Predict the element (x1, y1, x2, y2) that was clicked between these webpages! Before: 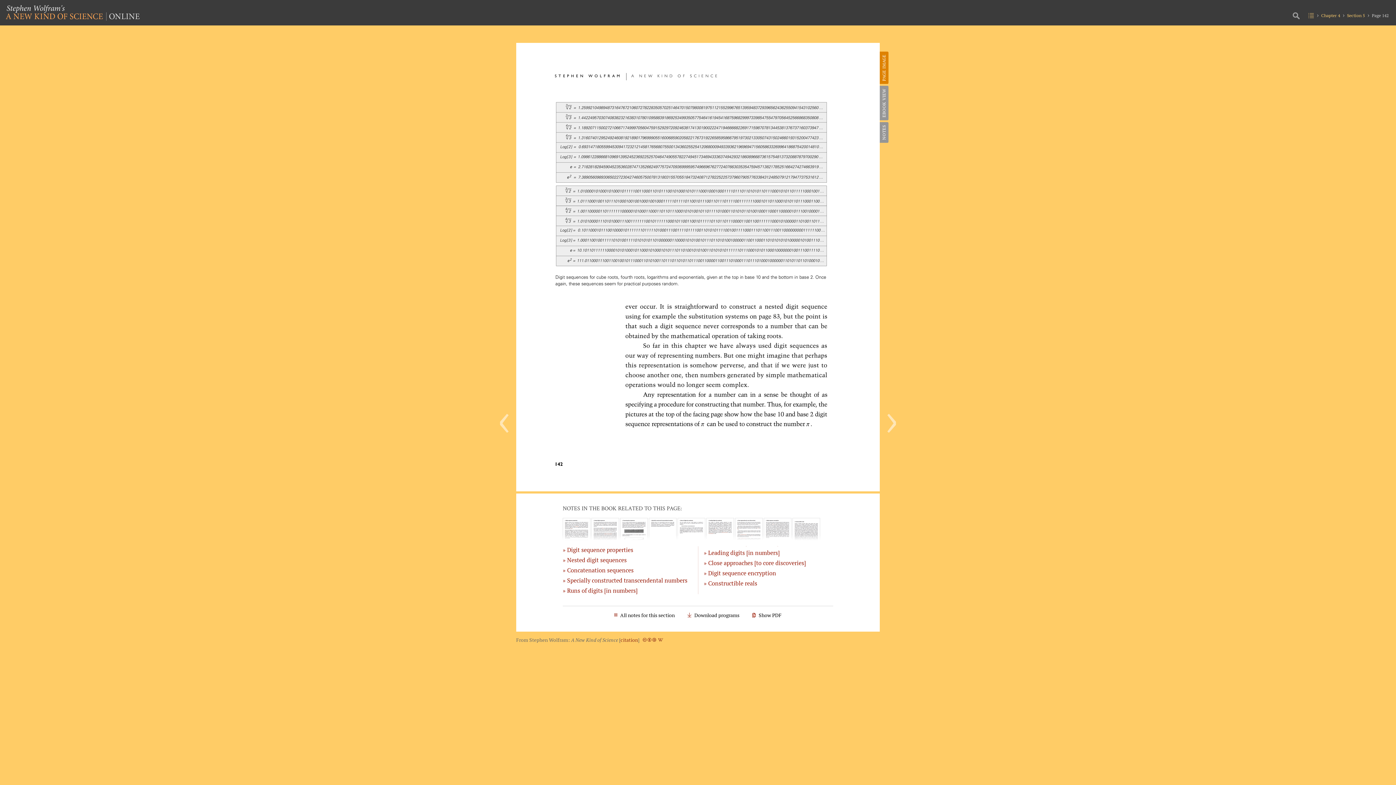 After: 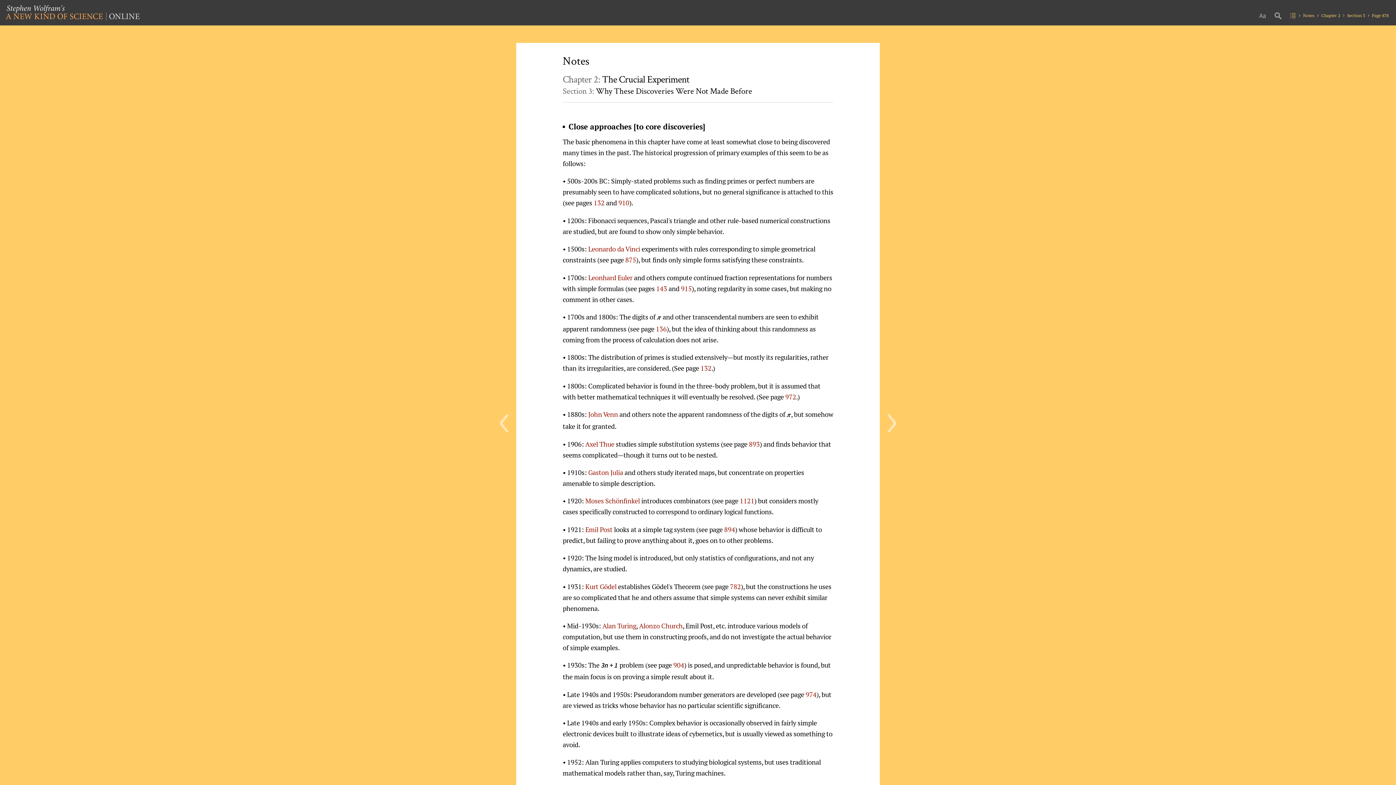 Action: bbox: (735, 518, 762, 542)